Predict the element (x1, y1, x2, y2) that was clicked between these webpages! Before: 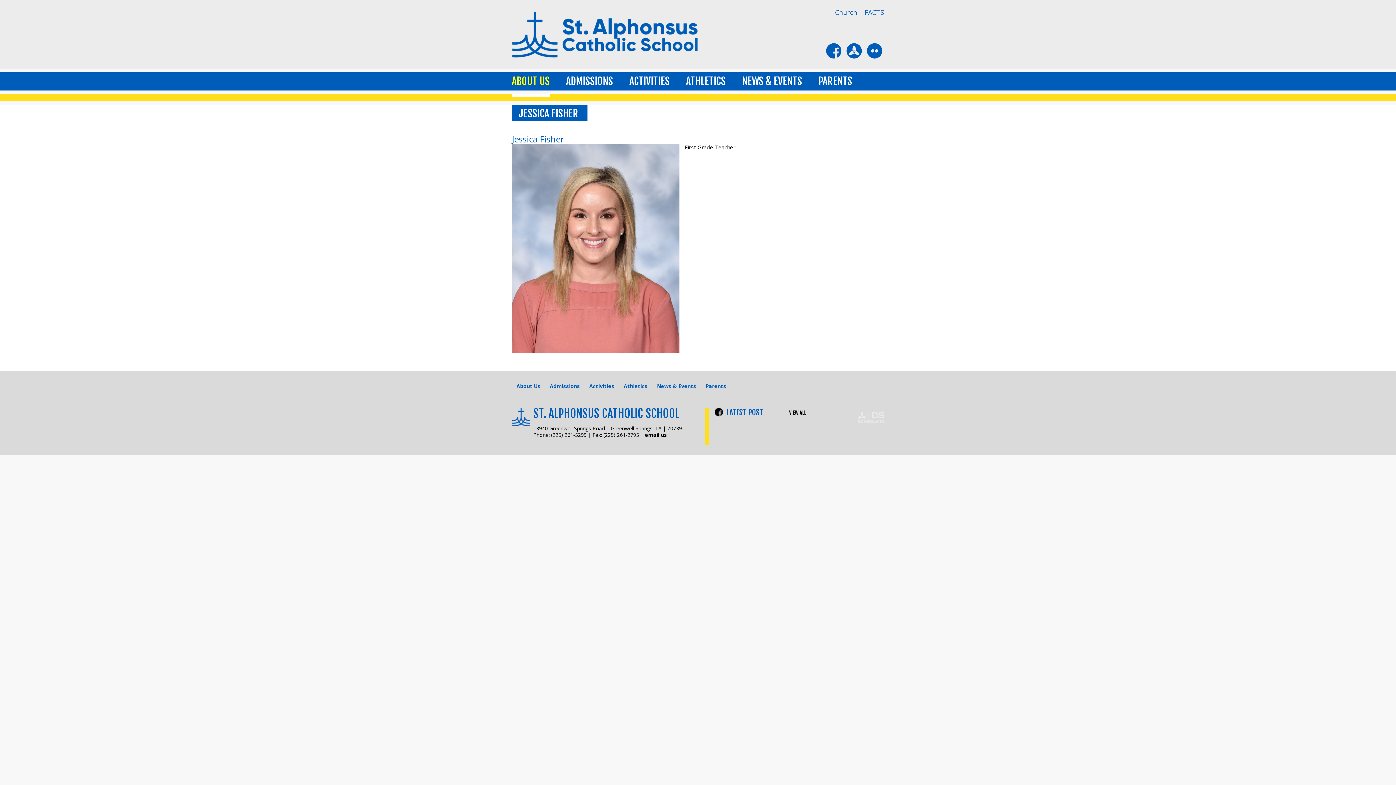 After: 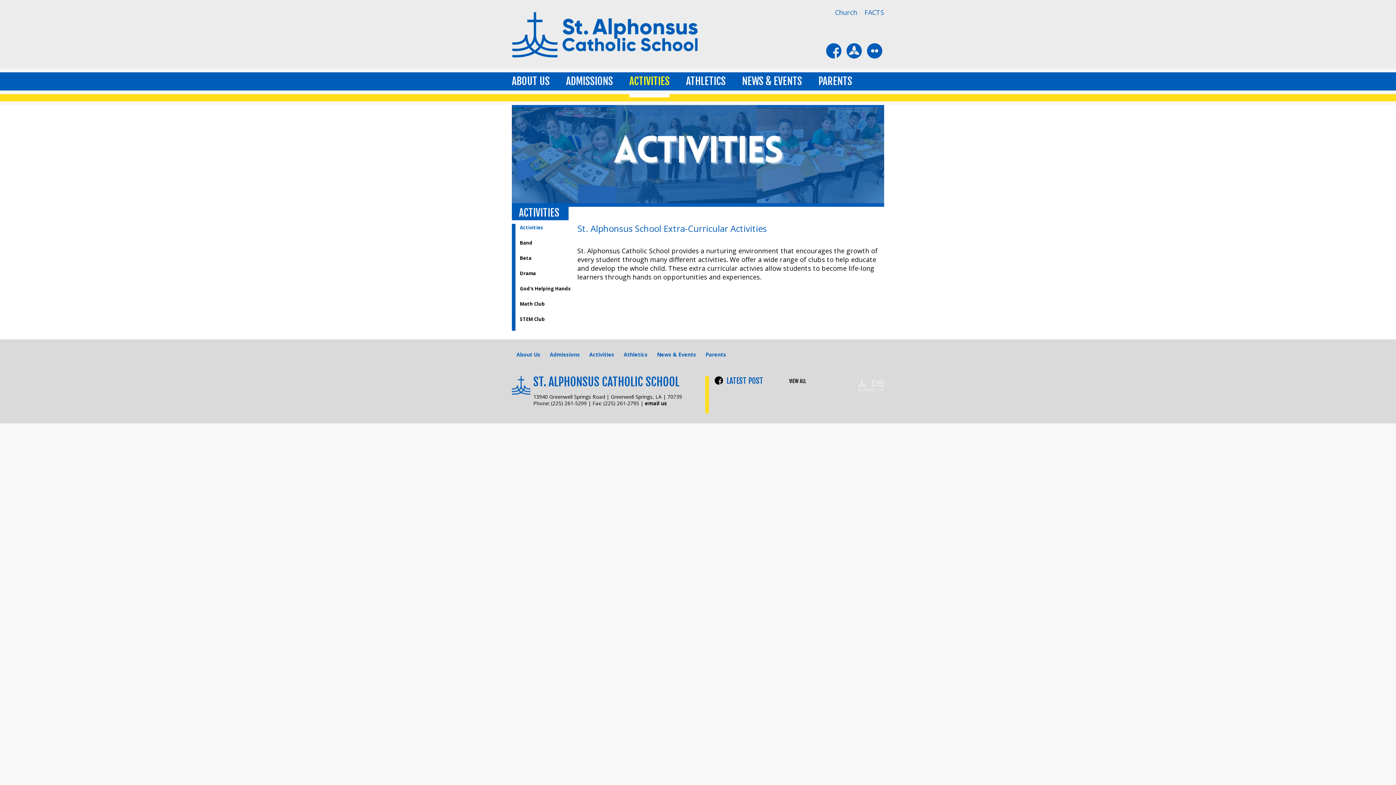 Action: label: ACTIVITIES bbox: (629, 72, 669, 90)